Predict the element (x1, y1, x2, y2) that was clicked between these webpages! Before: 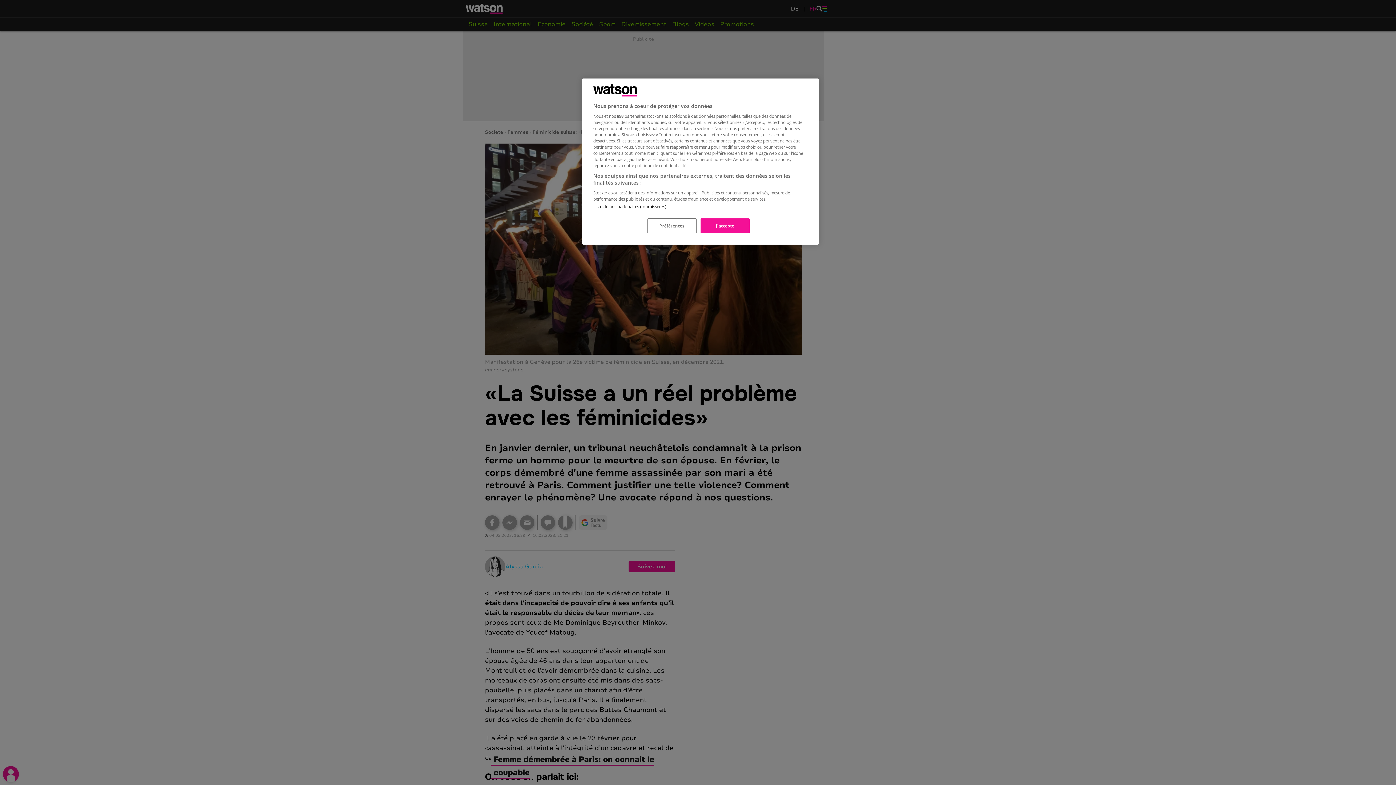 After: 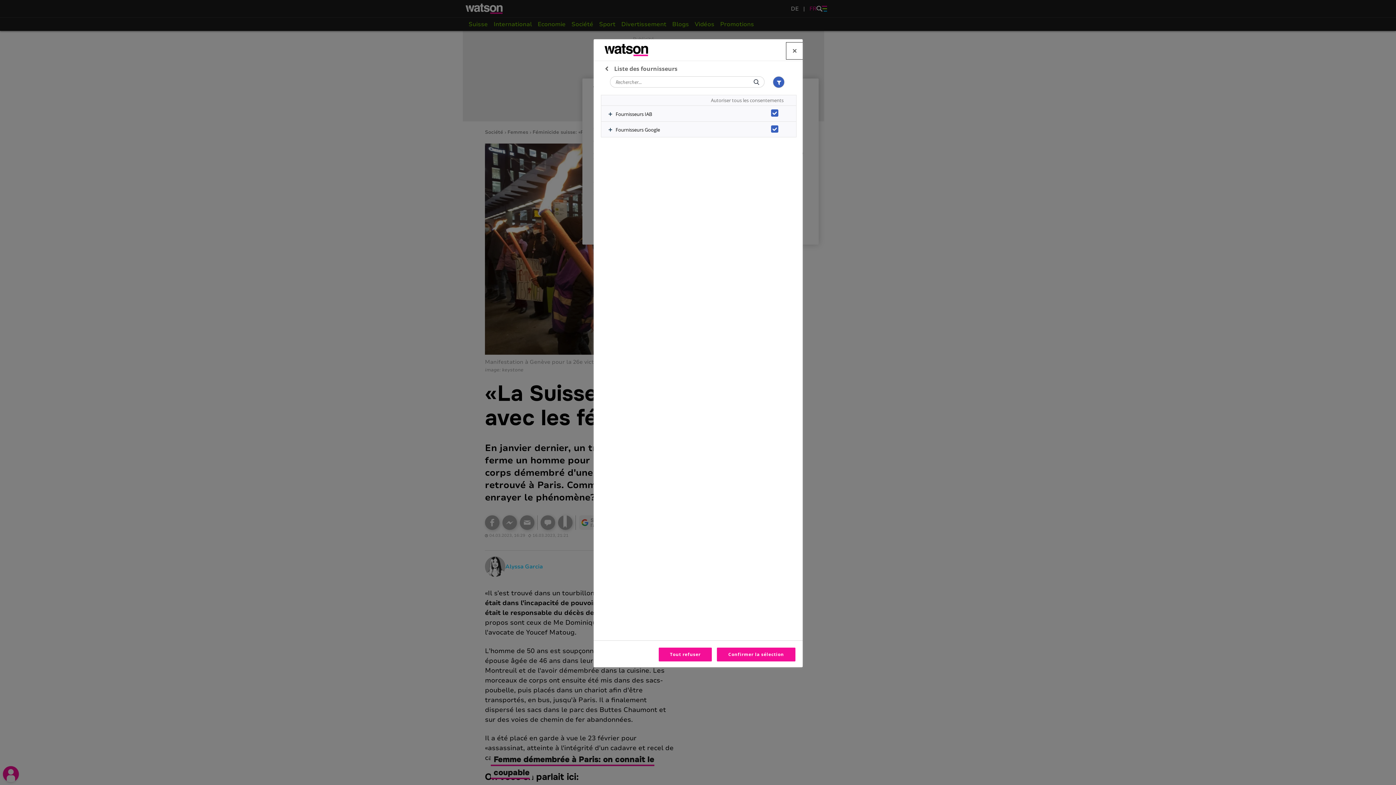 Action: bbox: (593, 204, 666, 209) label: Liste de nos partenaires (fournisseurs)